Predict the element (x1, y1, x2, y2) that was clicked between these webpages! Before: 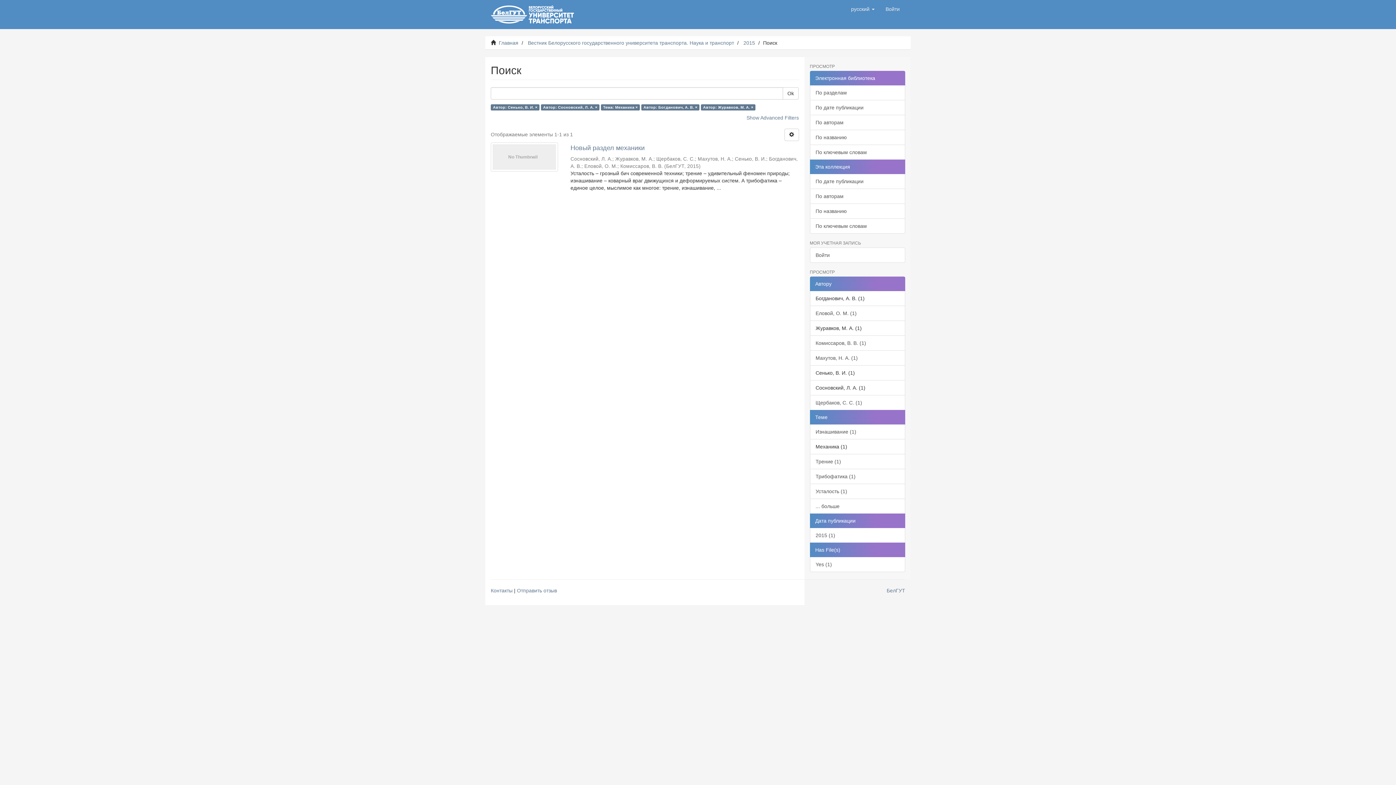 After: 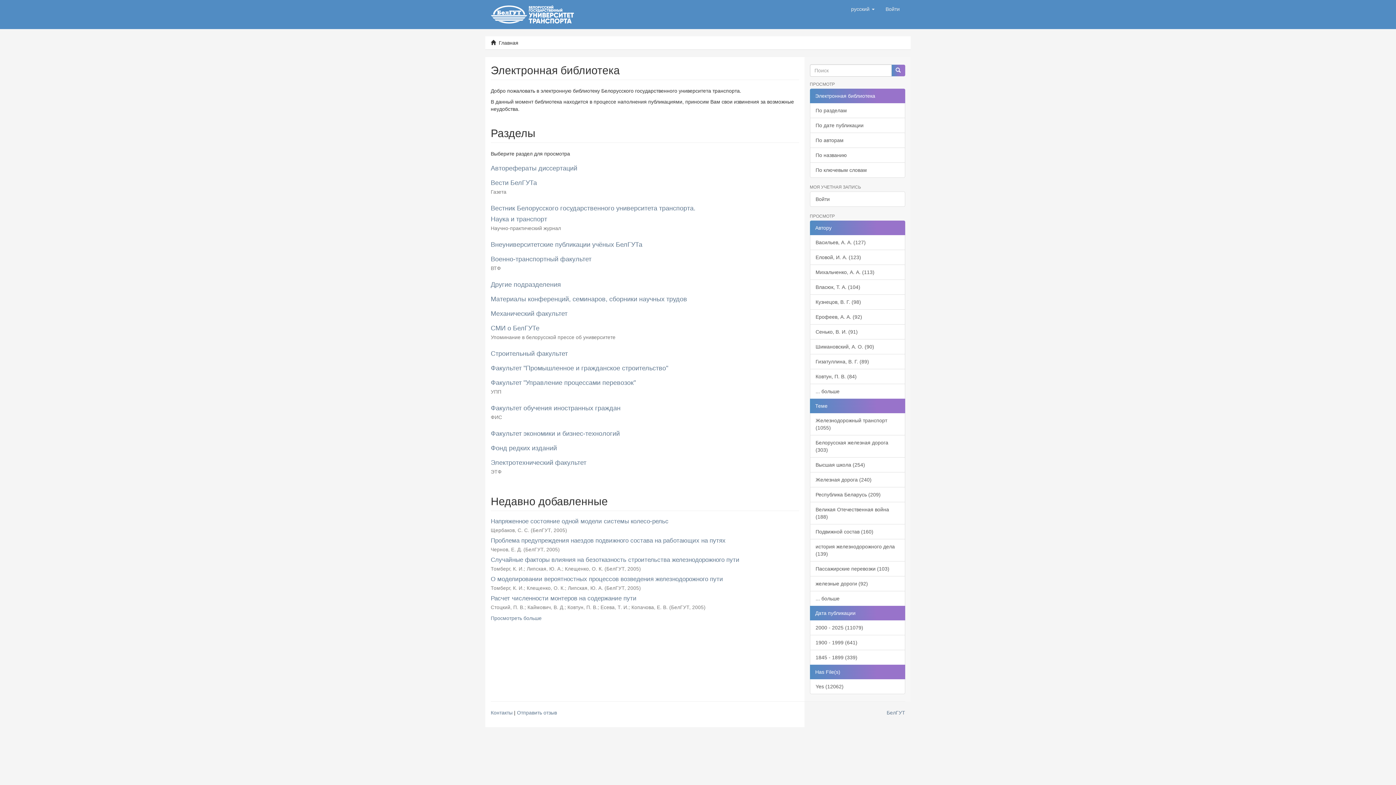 Action: bbox: (485, 0, 579, 29)